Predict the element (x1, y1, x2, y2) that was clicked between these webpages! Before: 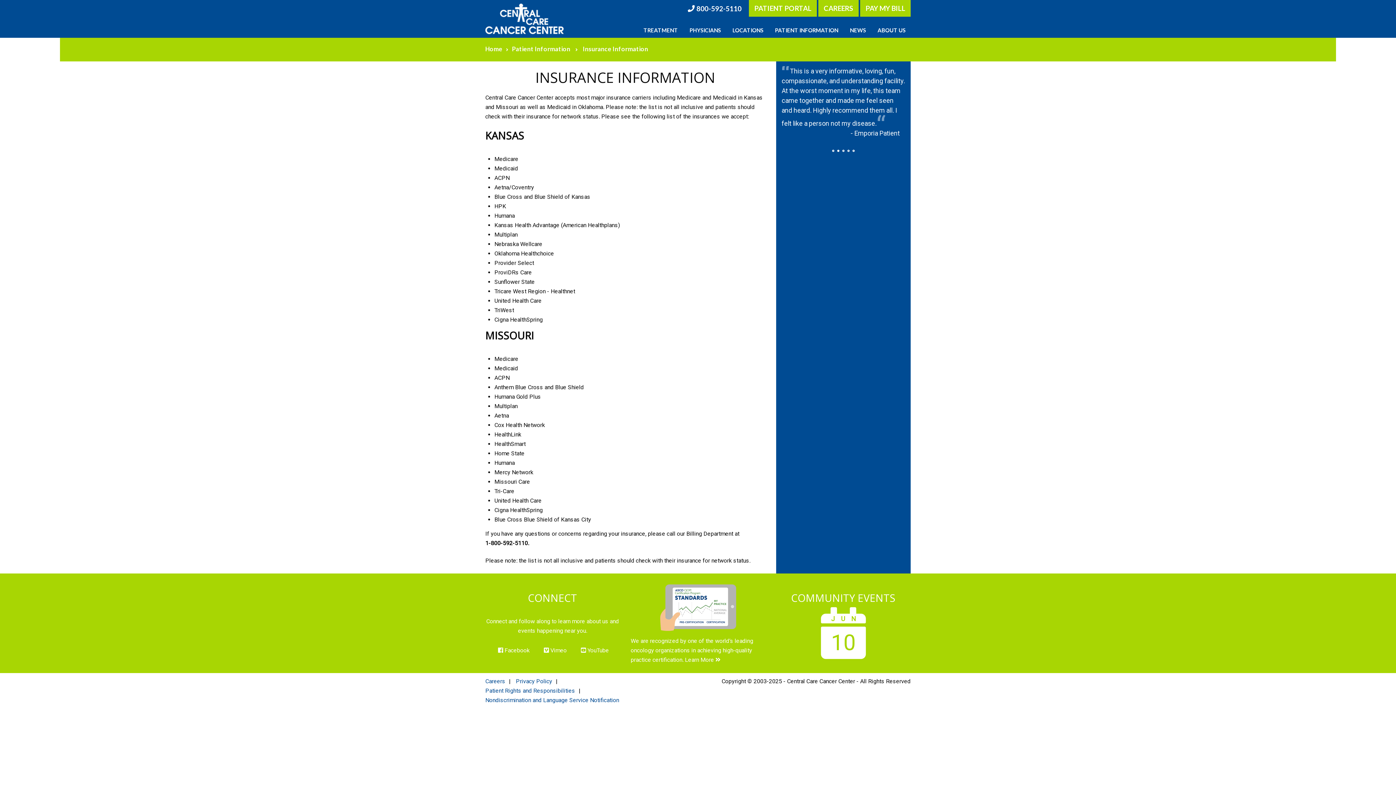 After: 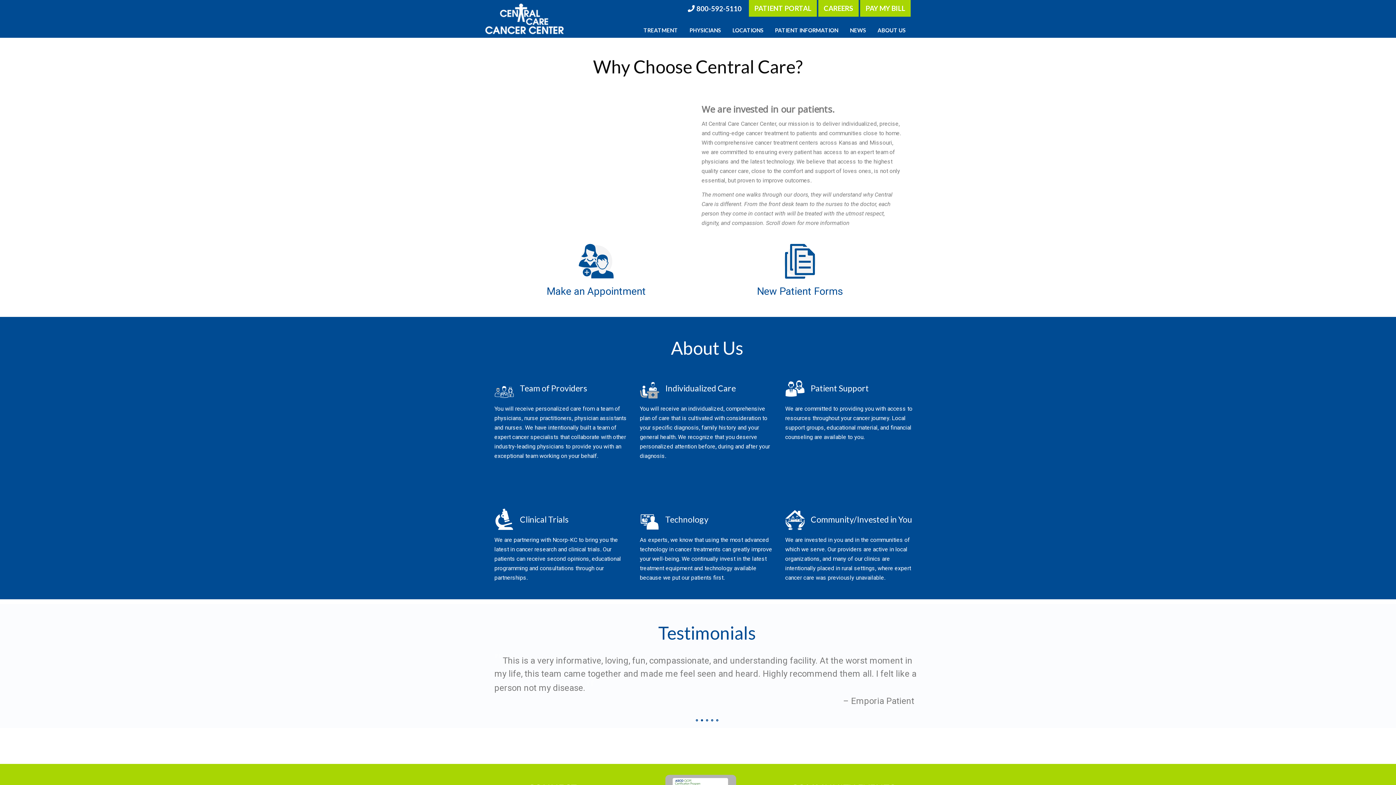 Action: label: ABOUT US bbox: (872, 22, 910, 37)